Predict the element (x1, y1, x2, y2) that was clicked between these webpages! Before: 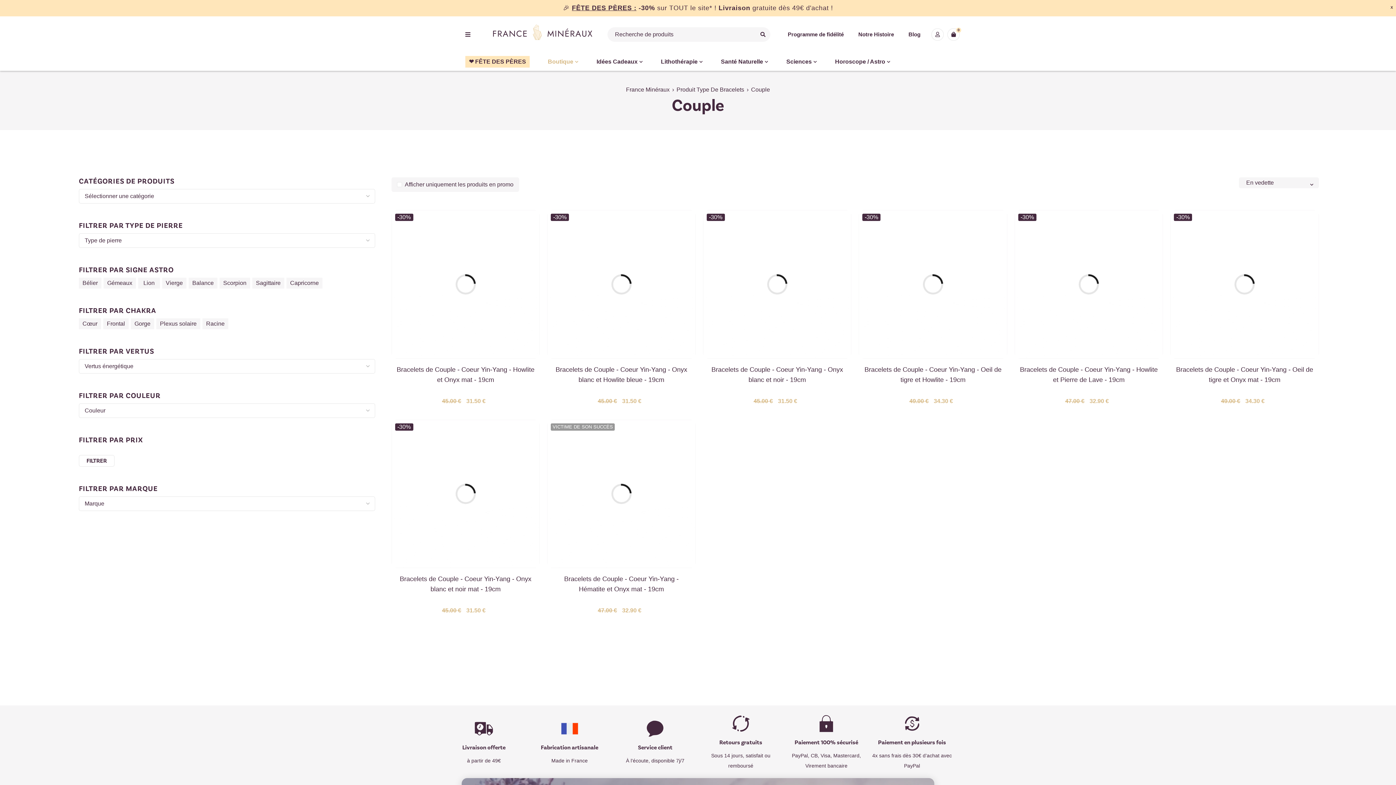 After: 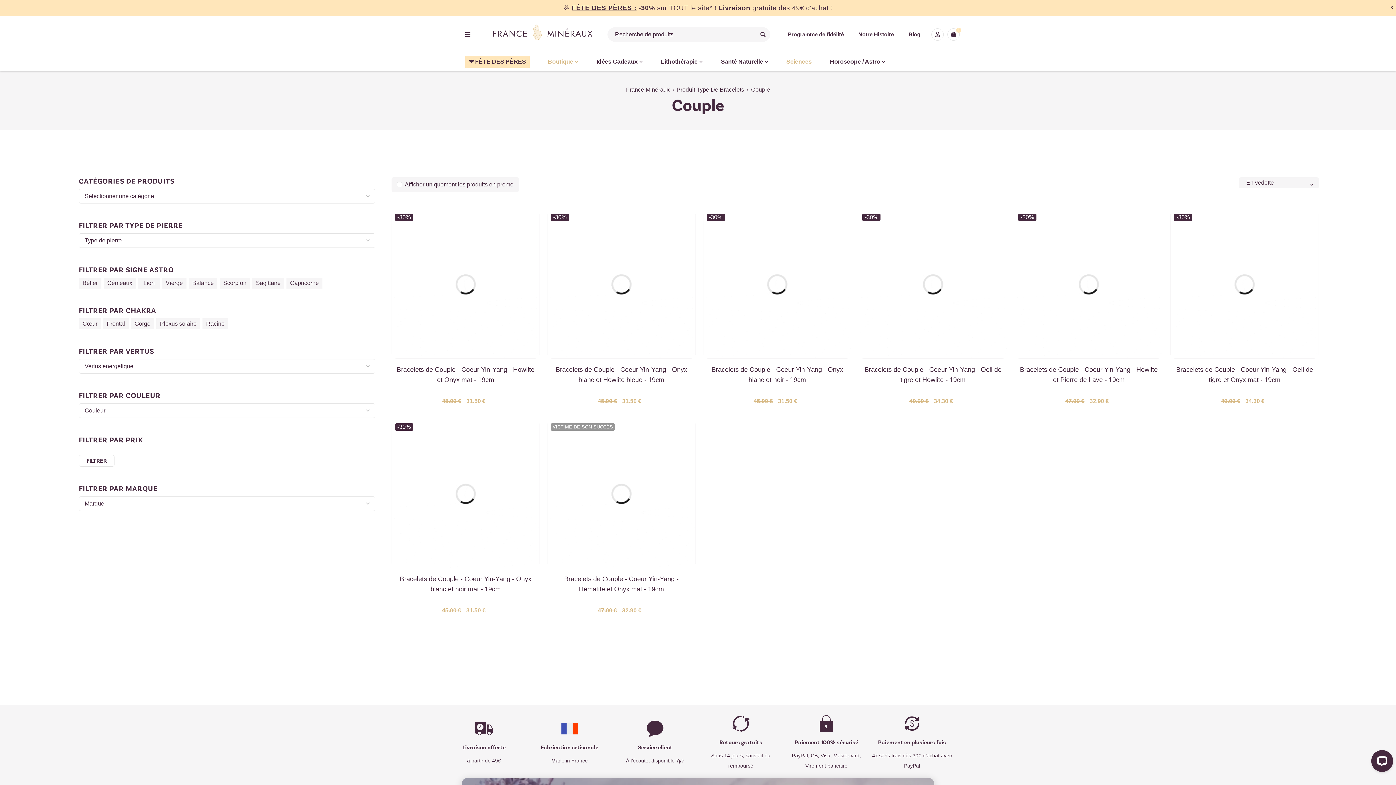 Action: label: Sciences bbox: (786, 56, 817, 67)